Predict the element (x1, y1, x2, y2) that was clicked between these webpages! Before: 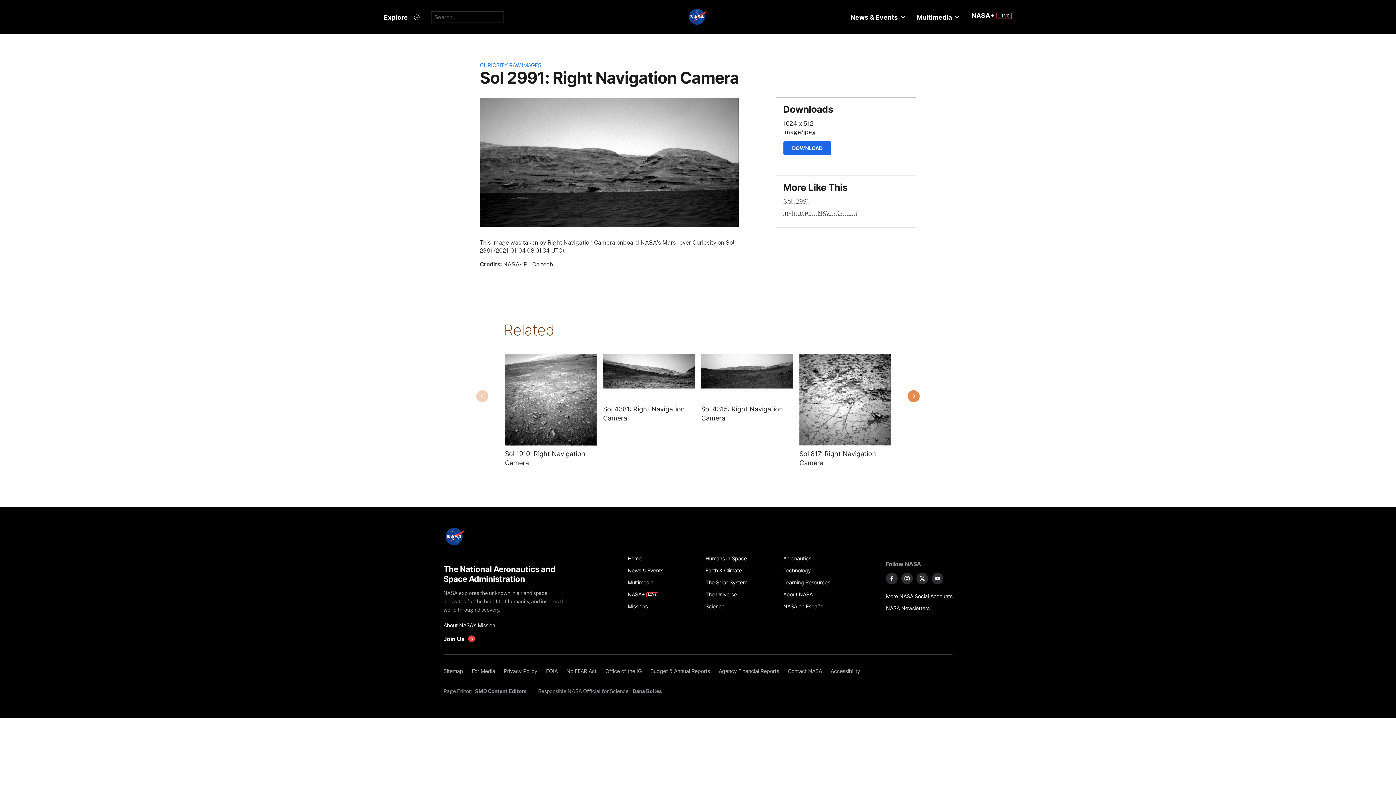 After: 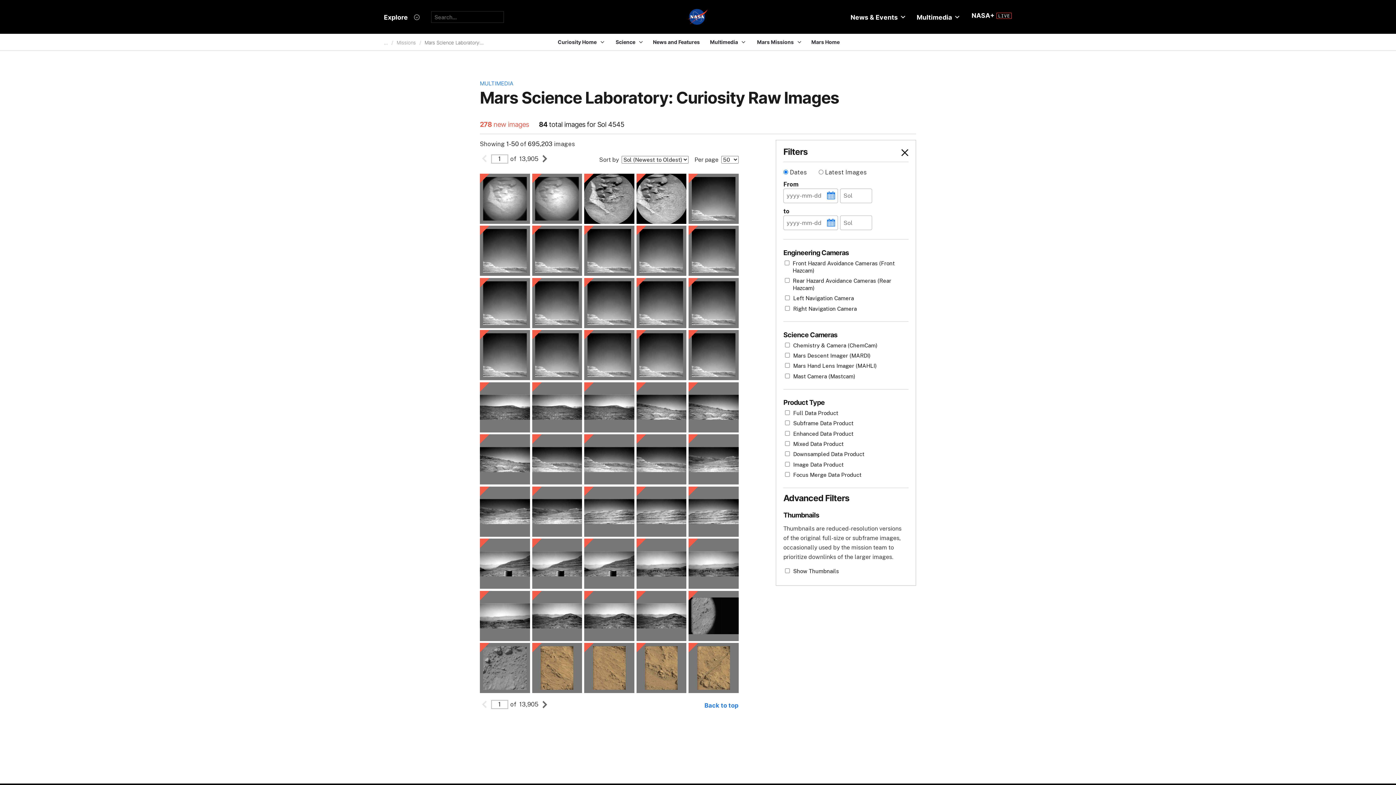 Action: bbox: (480, 61, 541, 68) label: CURIOSITY RAW IMAGES